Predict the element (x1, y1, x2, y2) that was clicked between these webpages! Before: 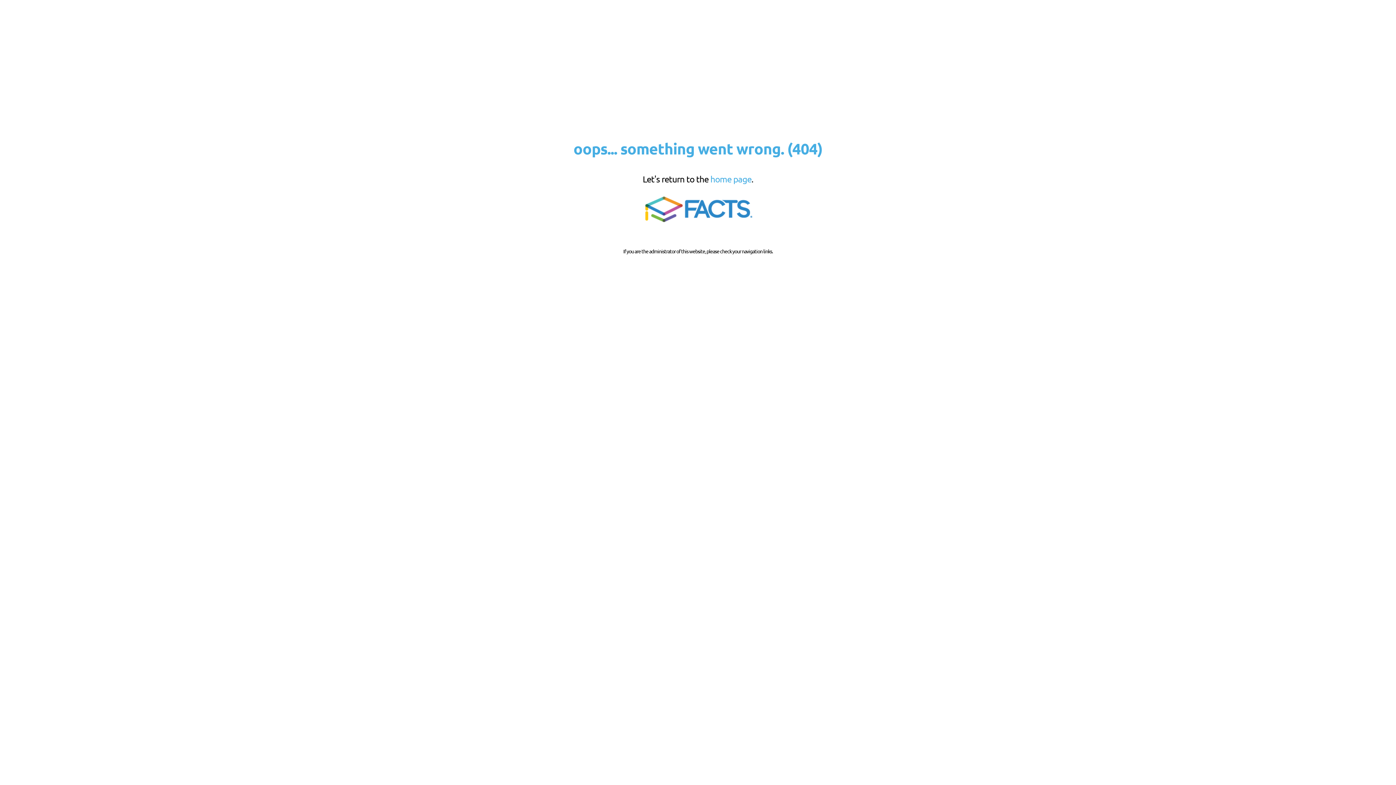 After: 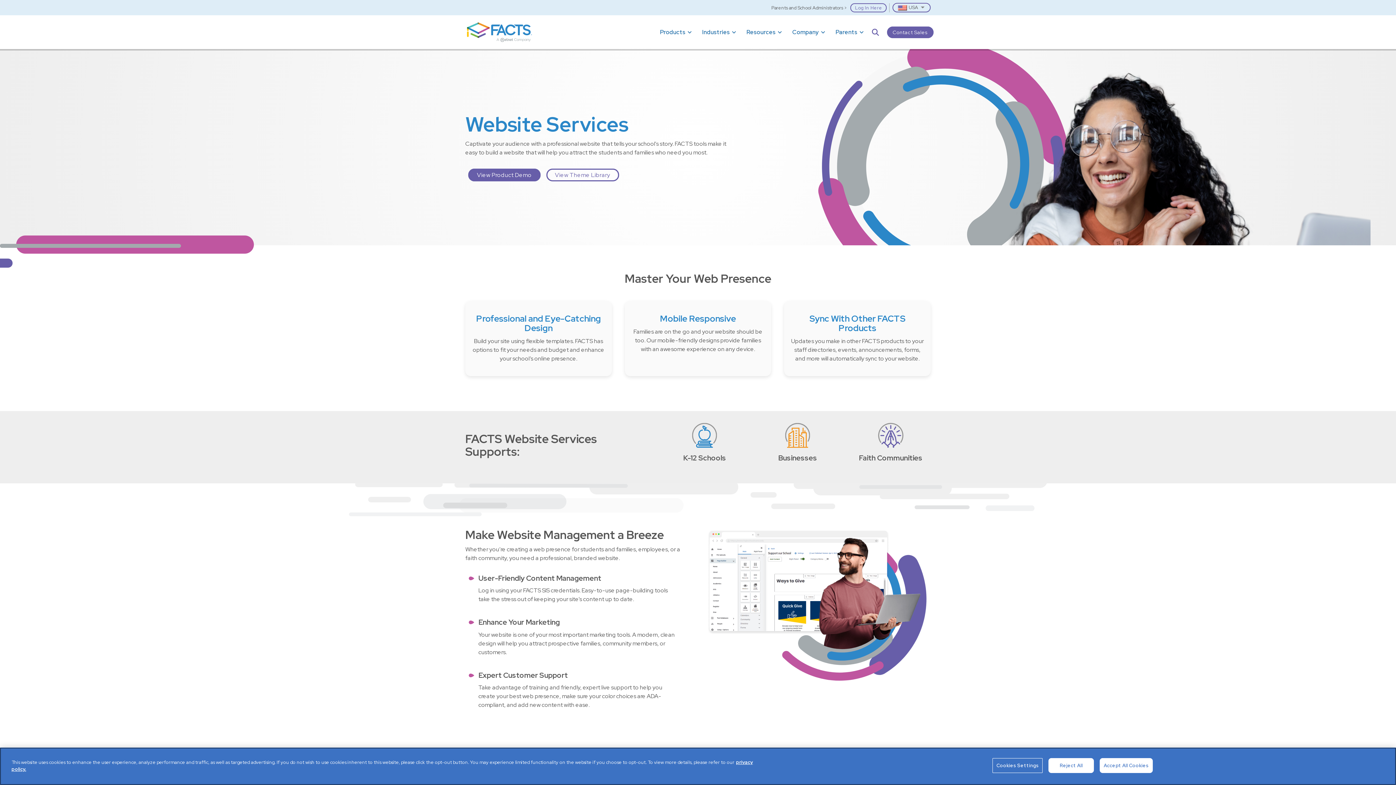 Action: bbox: (639, 221, 756, 227)